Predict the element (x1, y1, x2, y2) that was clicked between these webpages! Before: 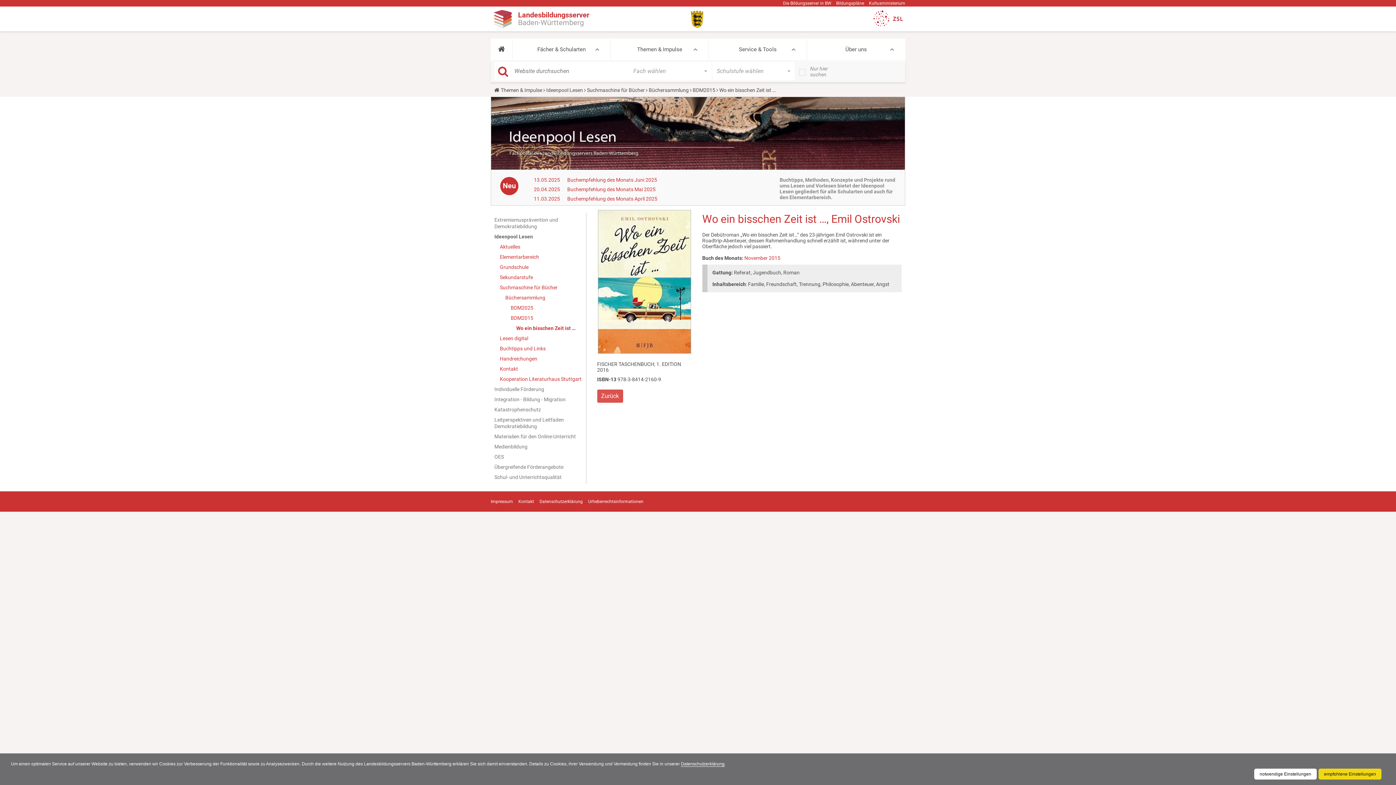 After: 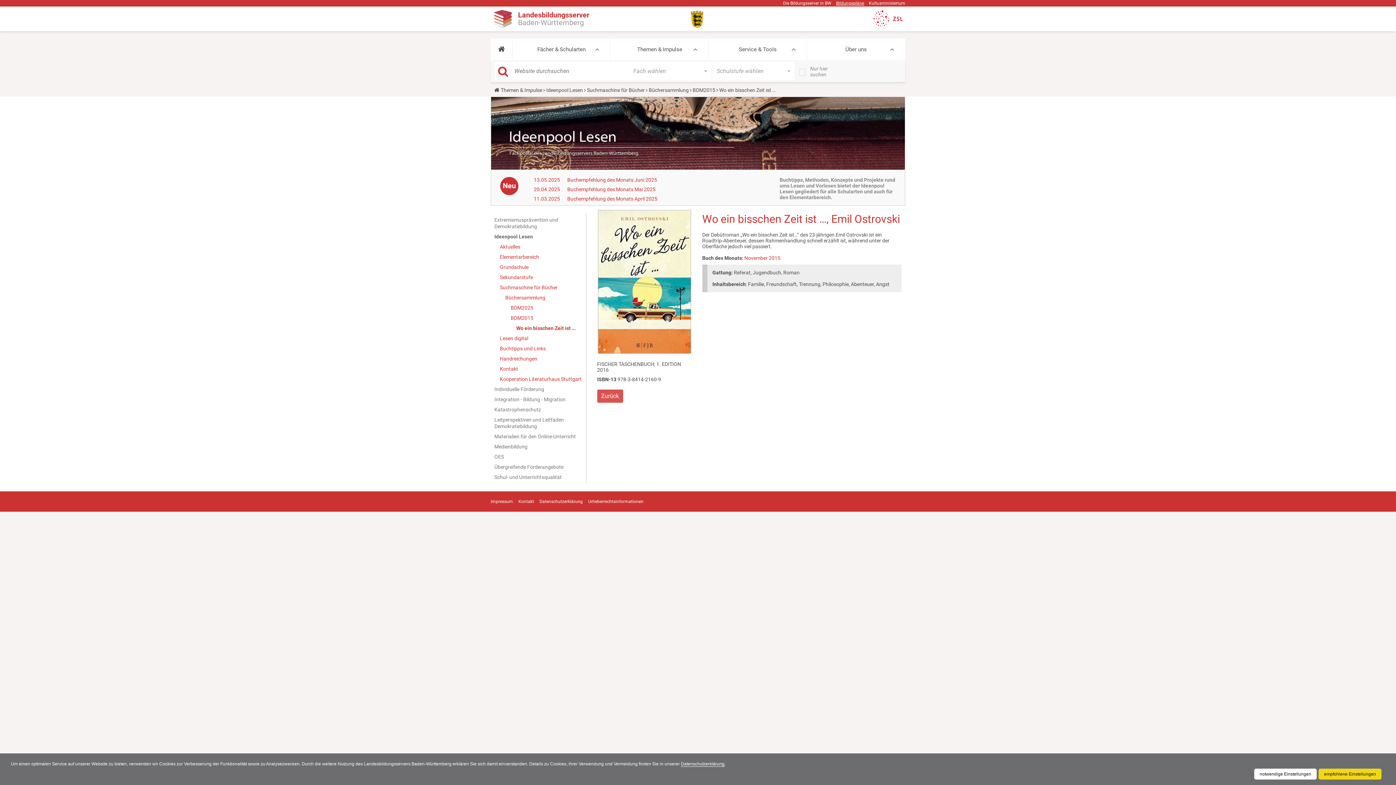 Action: label: Bildungspläne bbox: (836, 0, 864, 5)